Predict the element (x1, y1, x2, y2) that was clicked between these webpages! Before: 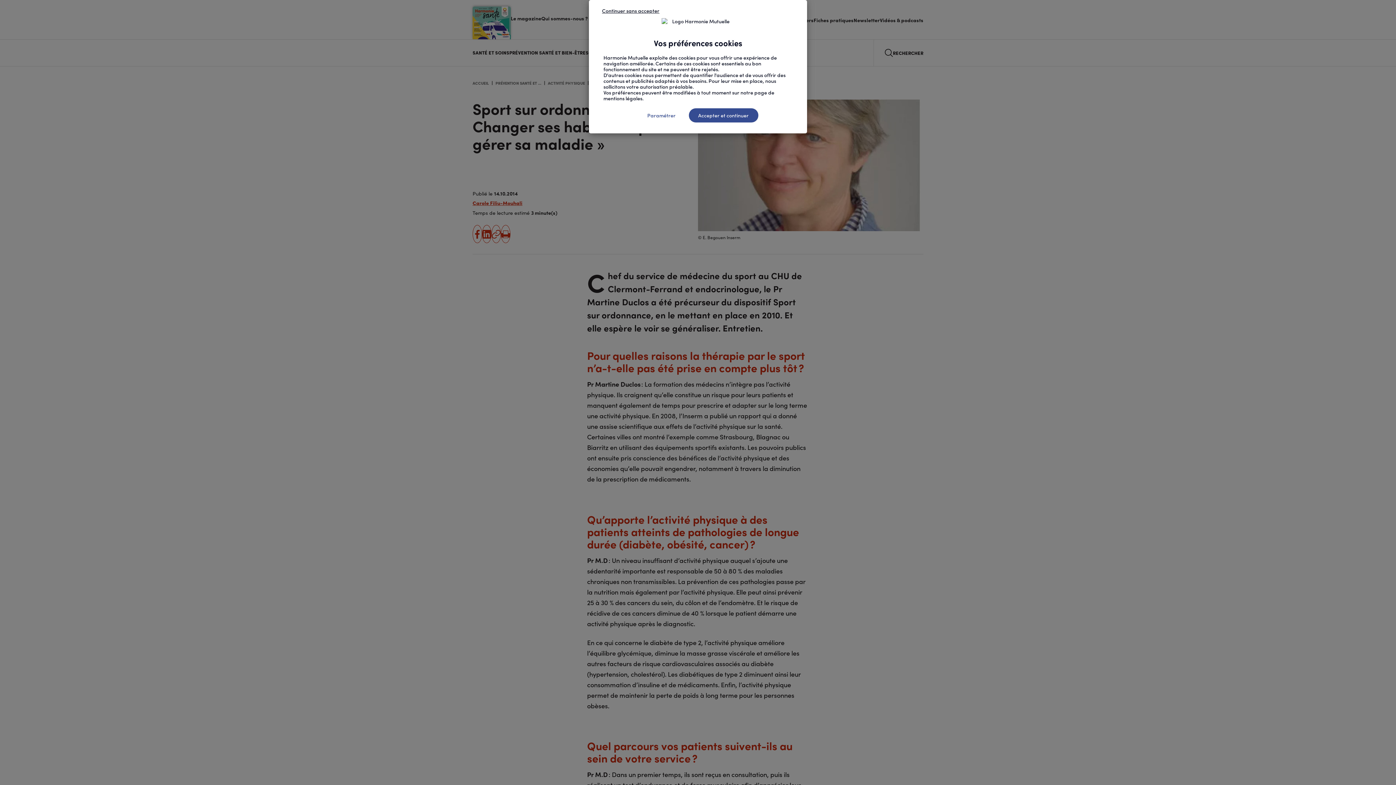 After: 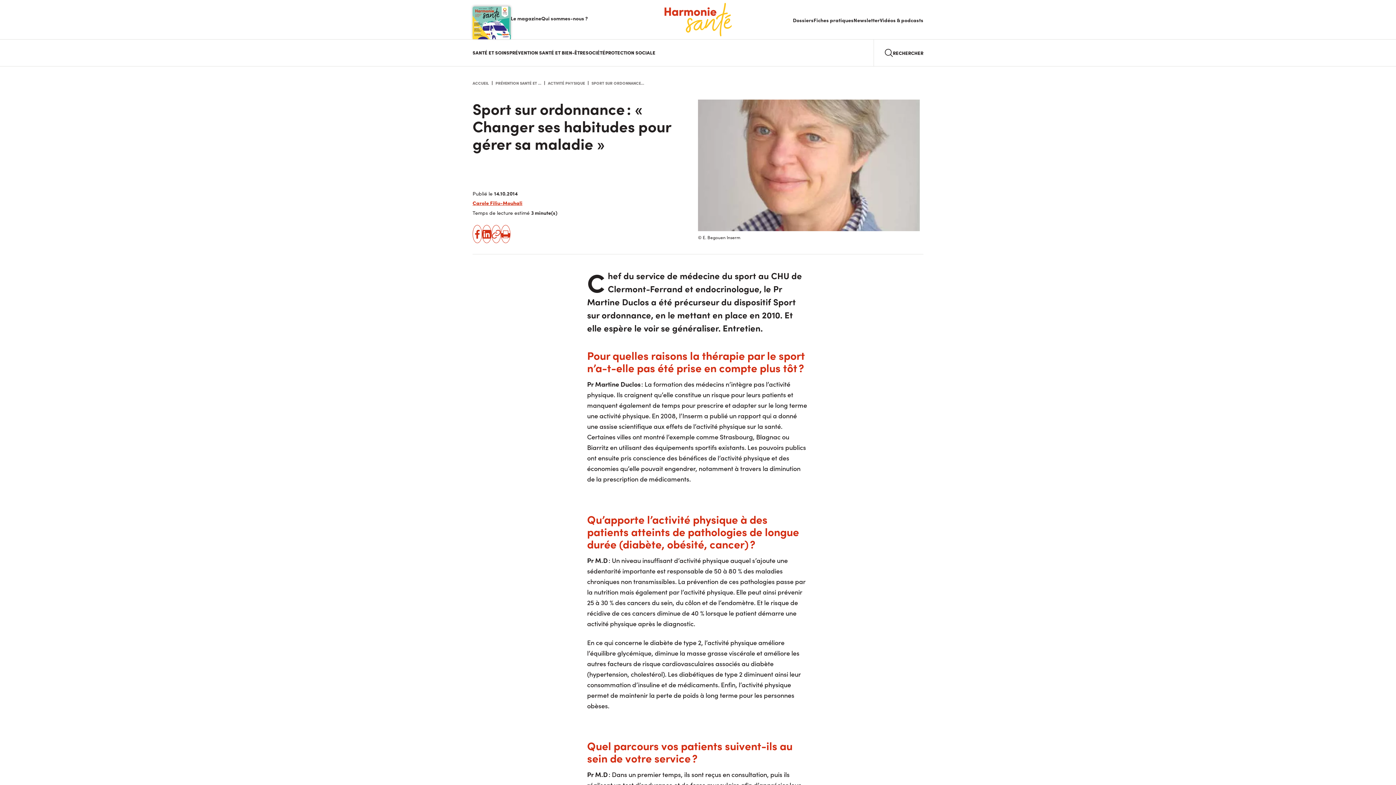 Action: label: Accepter et continuer bbox: (688, 108, 758, 122)